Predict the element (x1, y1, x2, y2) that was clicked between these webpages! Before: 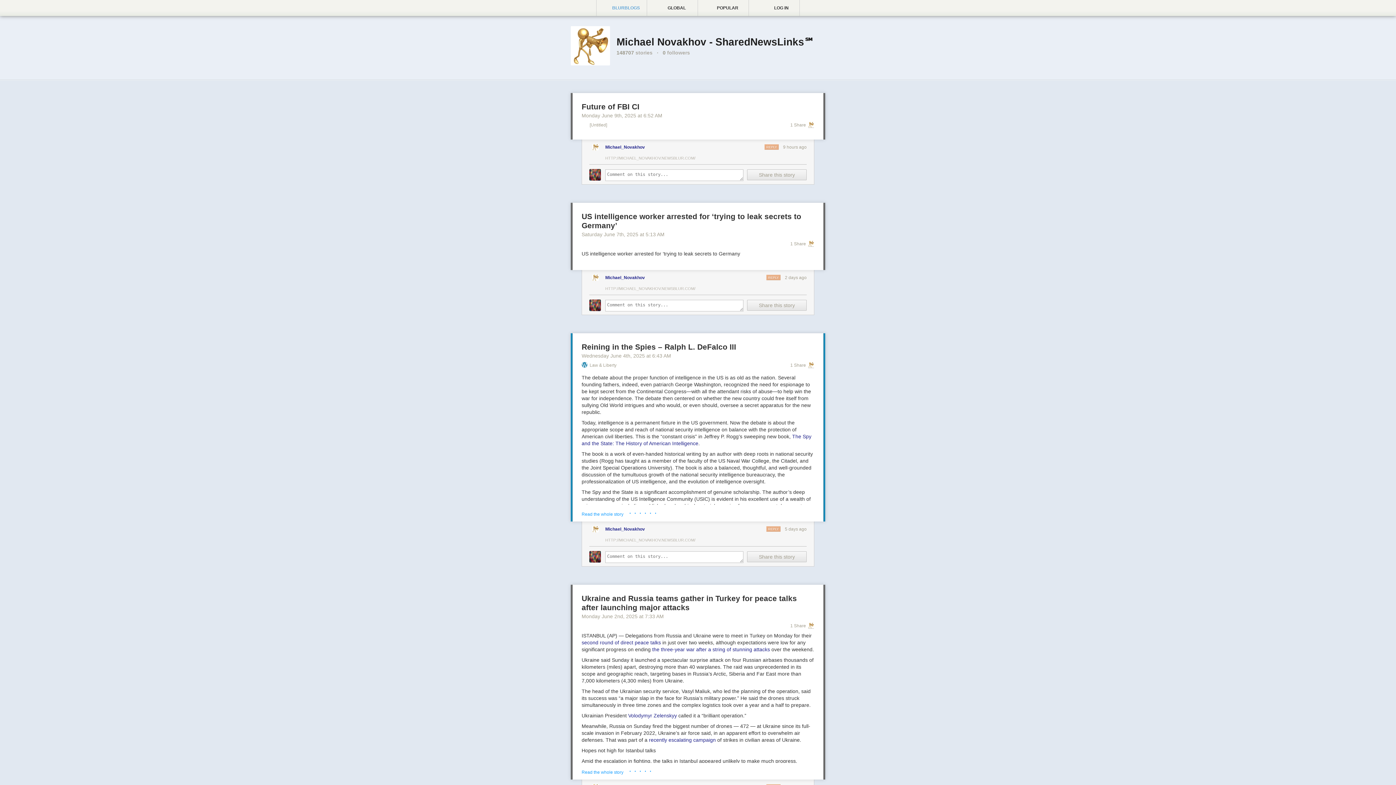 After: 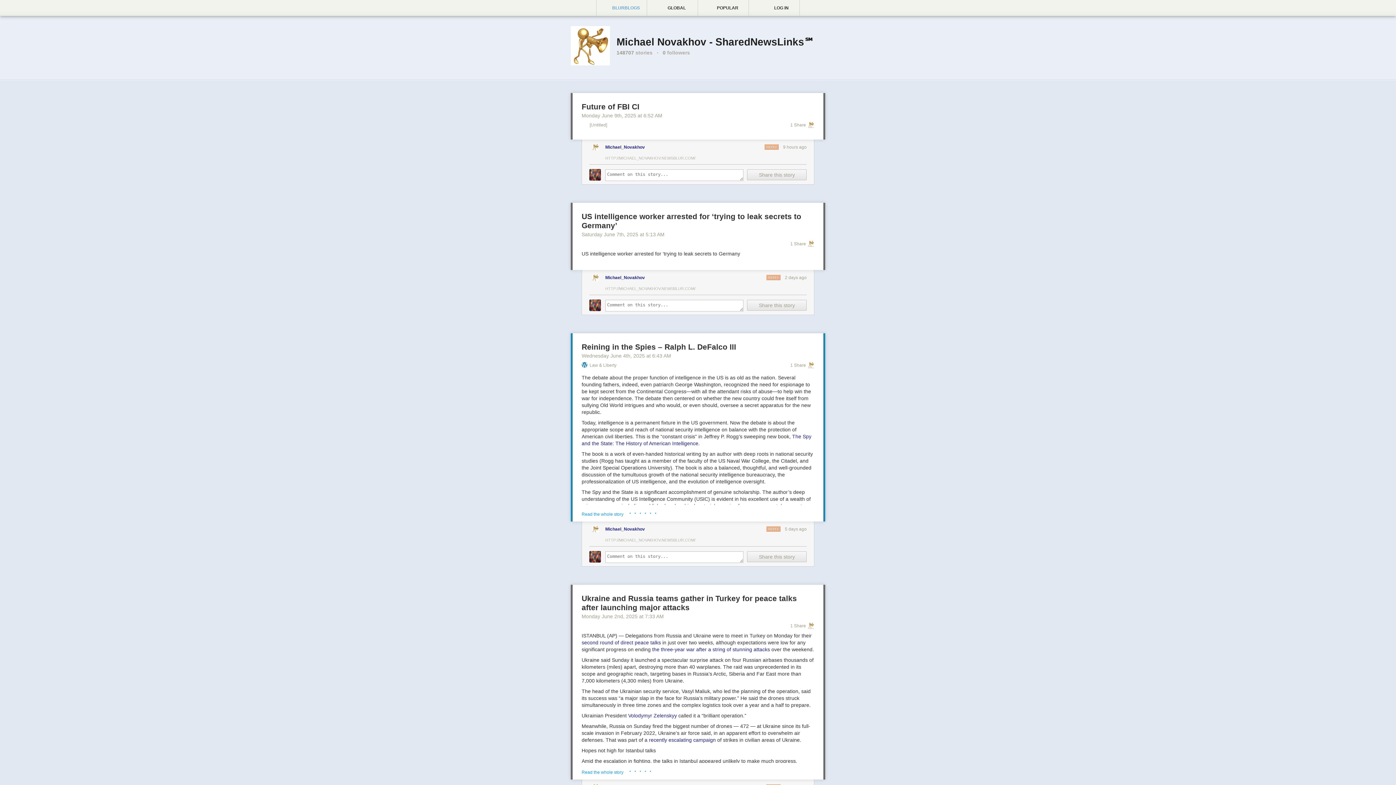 Action: label: Michael_Novakhov bbox: (605, 145, 645, 149)